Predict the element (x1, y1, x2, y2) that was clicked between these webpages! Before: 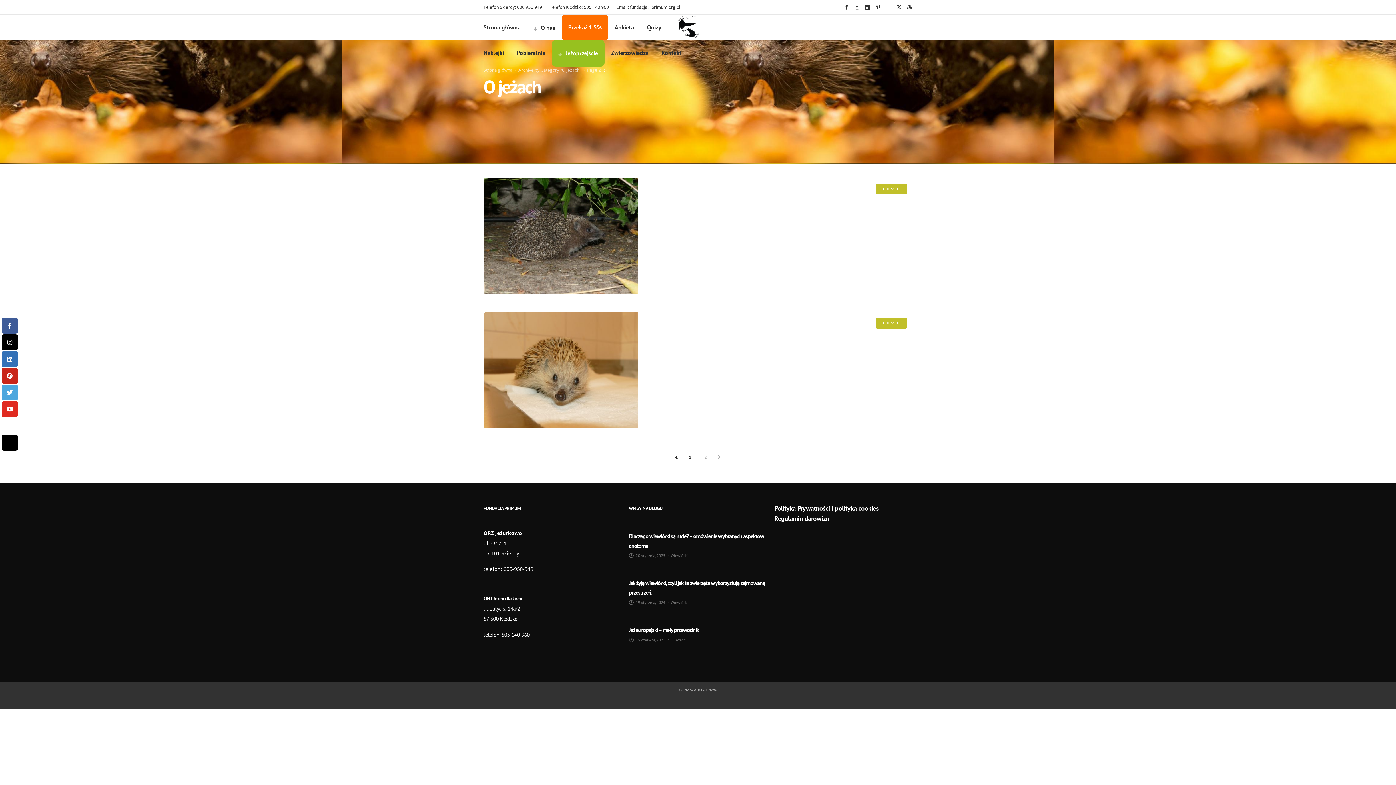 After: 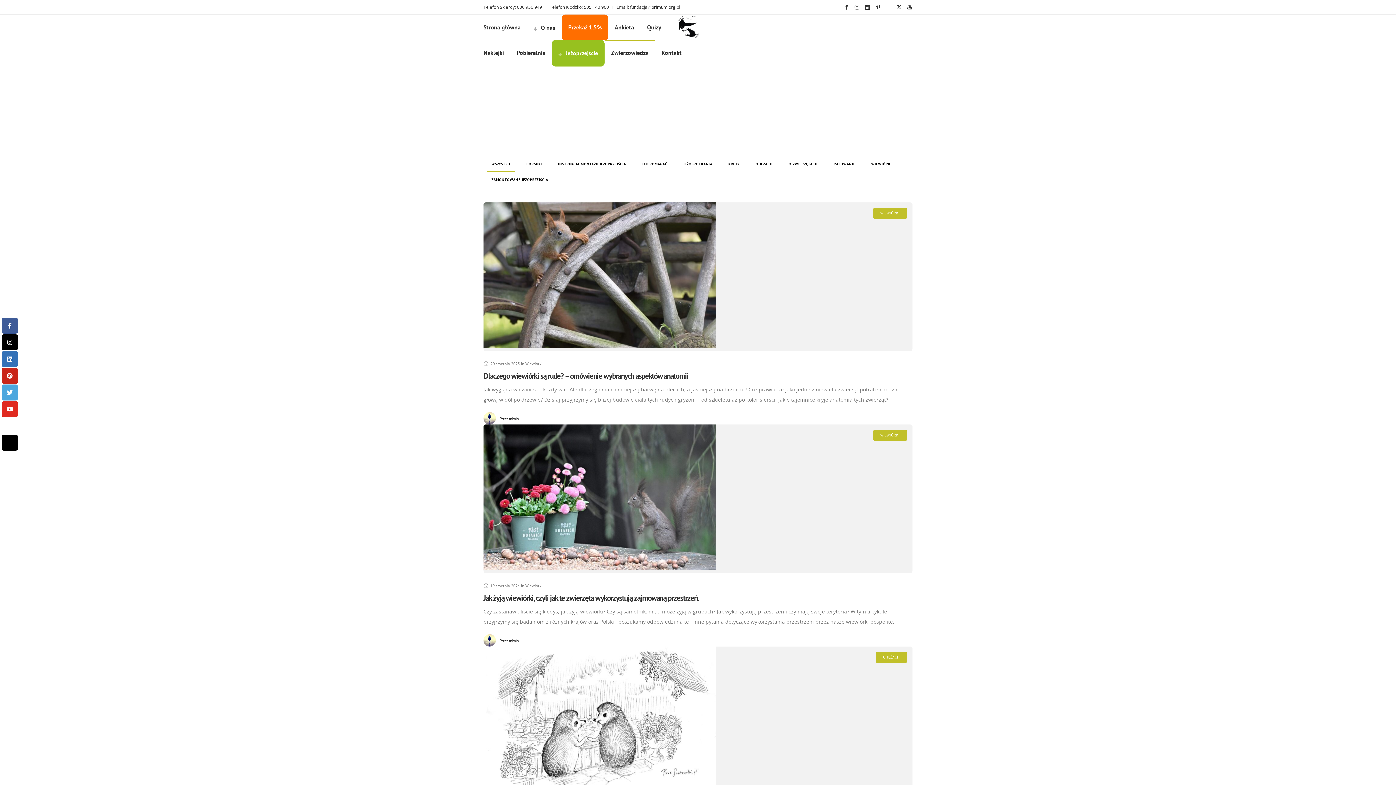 Action: label: Zwierzowiedza bbox: (611, 40, 648, 65)